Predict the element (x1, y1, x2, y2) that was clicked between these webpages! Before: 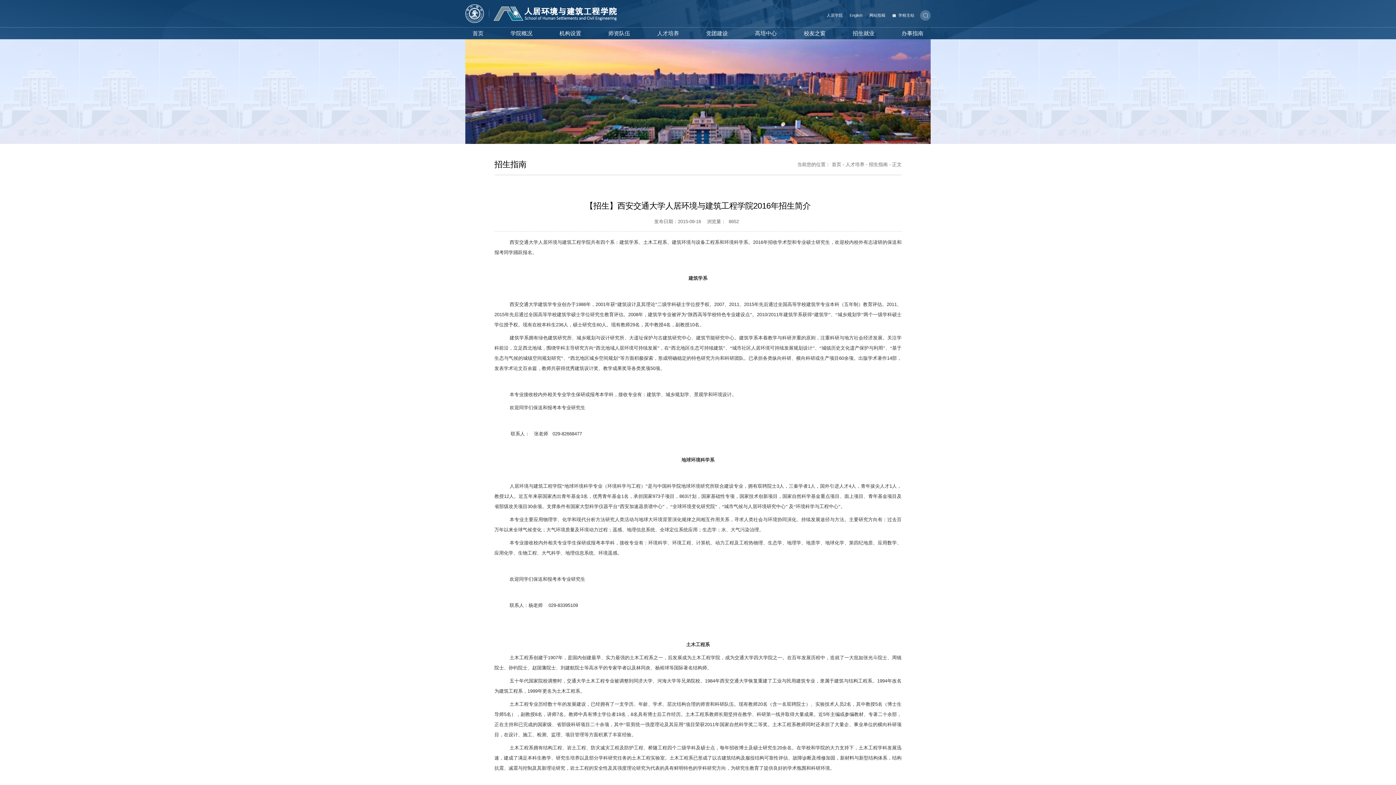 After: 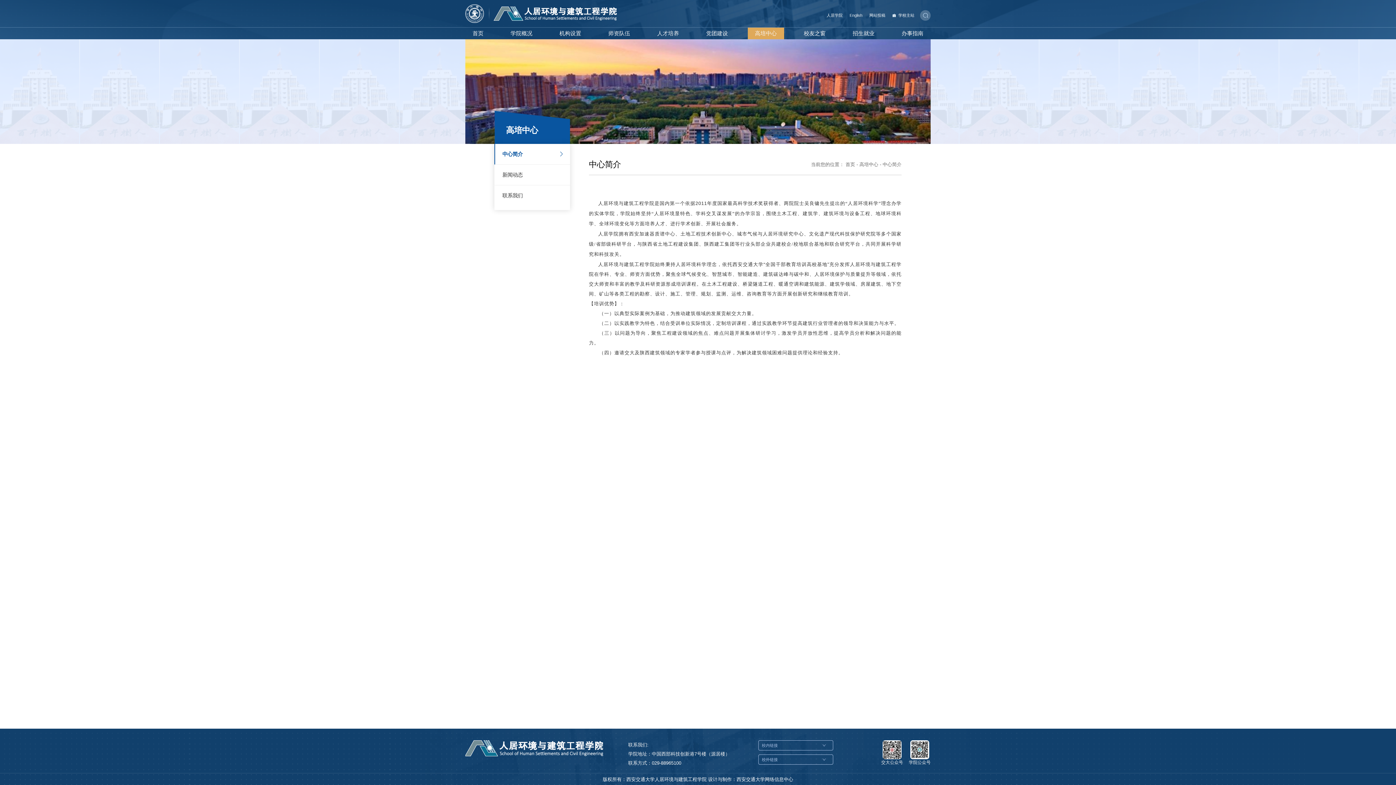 Action: label: 高培中心 bbox: (747, 27, 784, 39)